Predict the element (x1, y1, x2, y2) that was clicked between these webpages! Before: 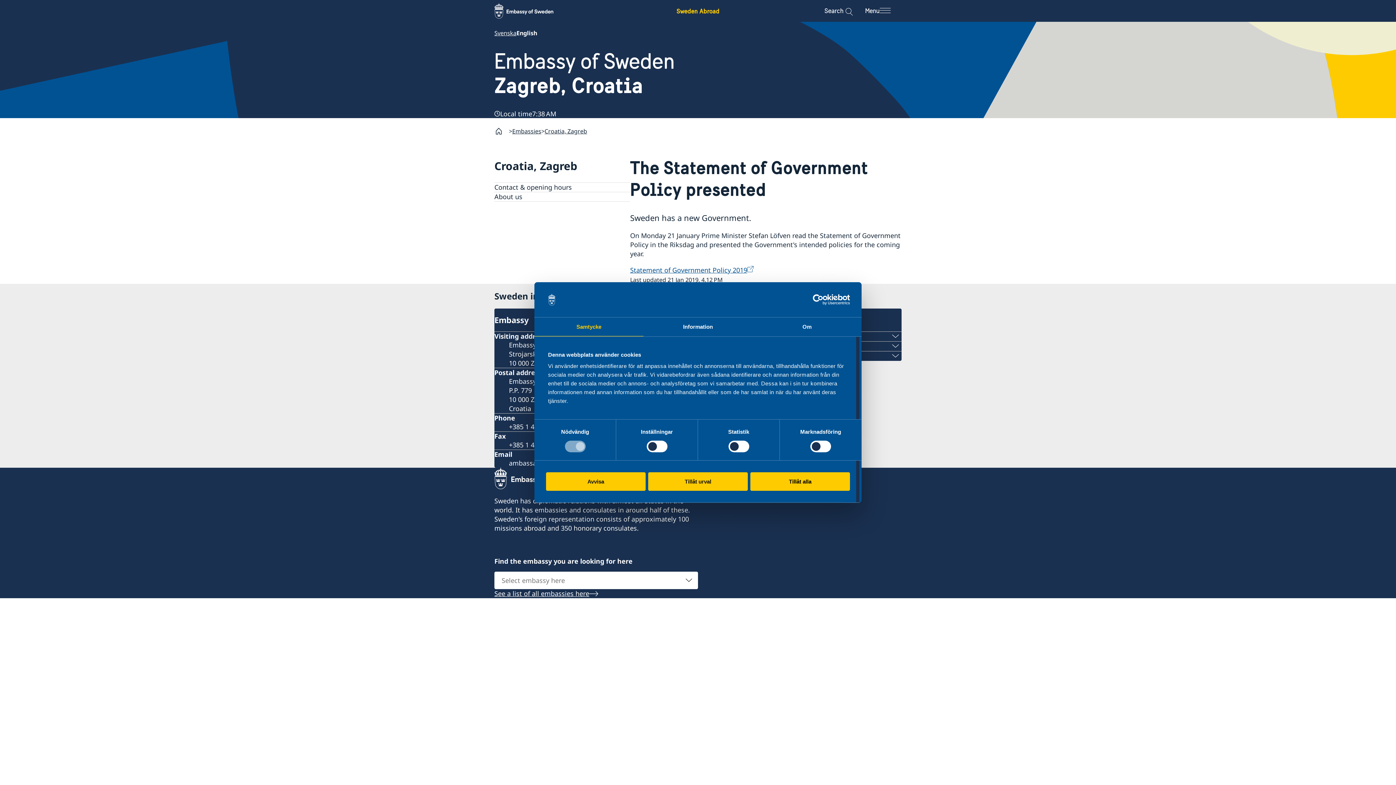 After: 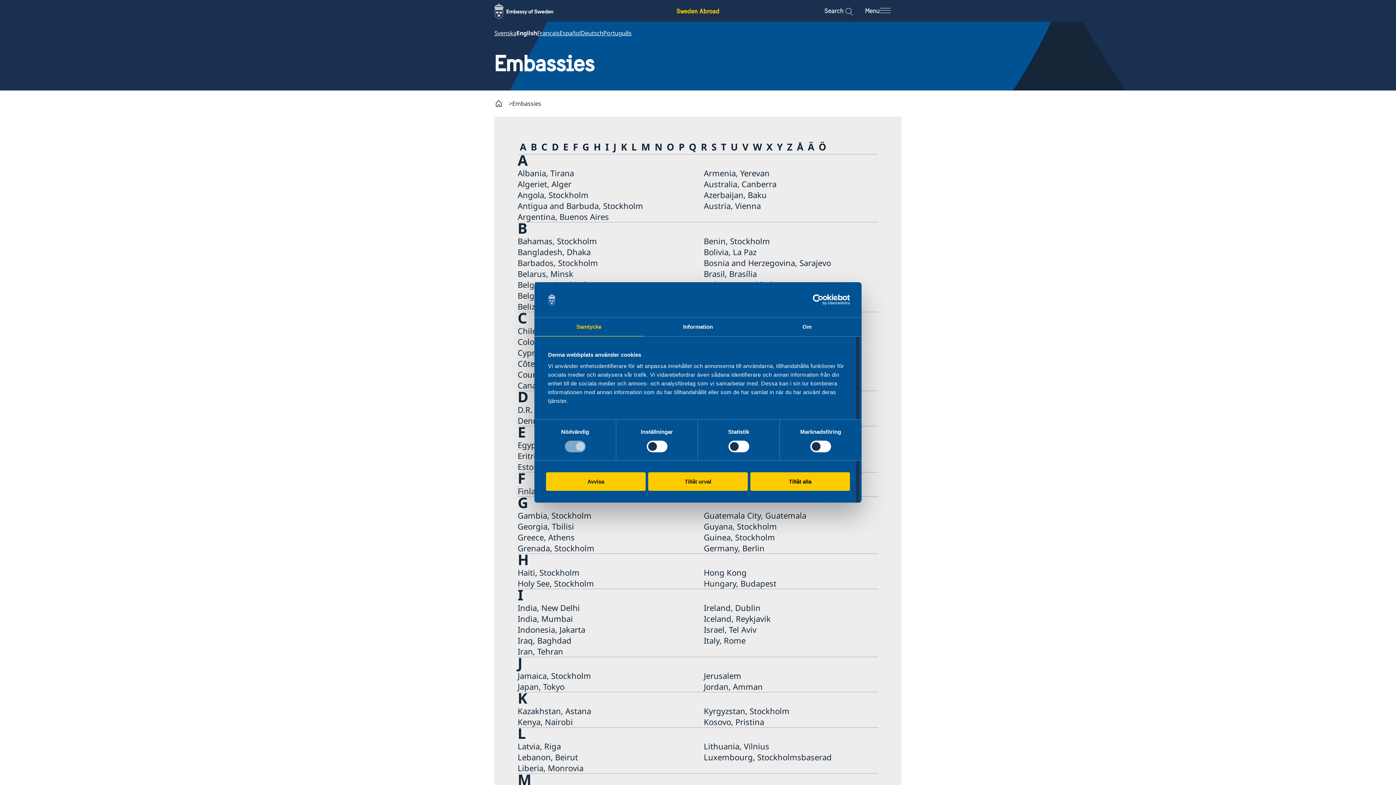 Action: label: See a list of all embassies here bbox: (494, 589, 598, 598)